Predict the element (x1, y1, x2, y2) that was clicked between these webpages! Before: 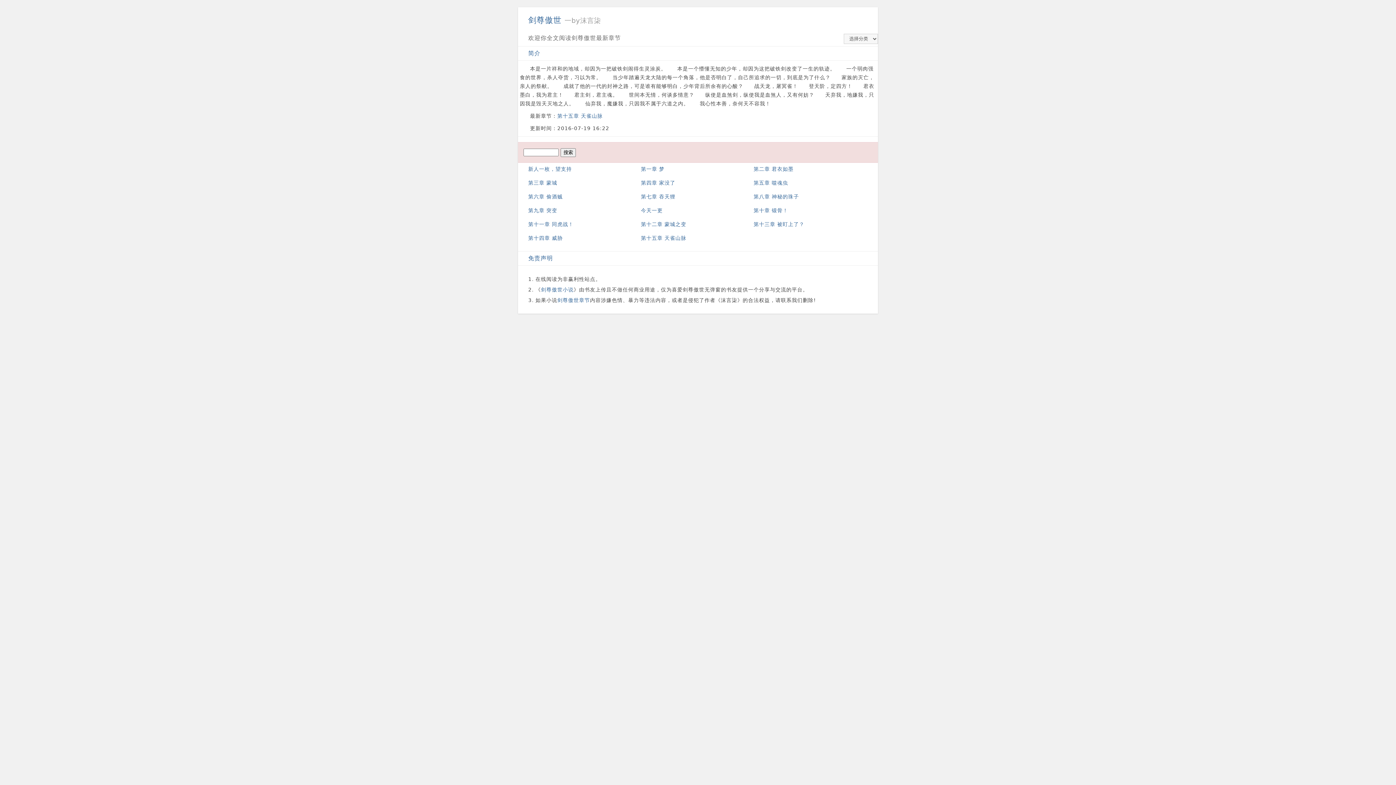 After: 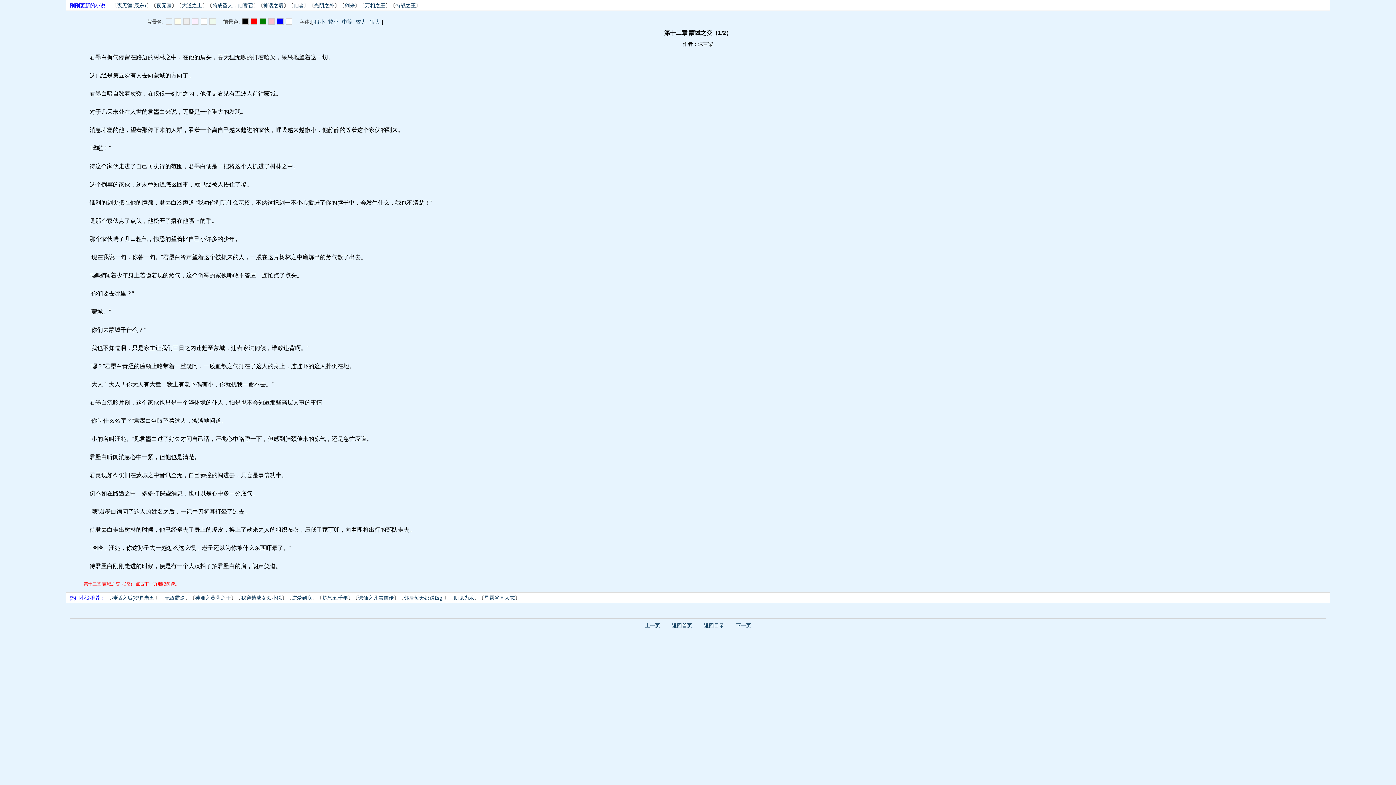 Action: bbox: (641, 221, 686, 227) label: 第十二章 蒙城之变